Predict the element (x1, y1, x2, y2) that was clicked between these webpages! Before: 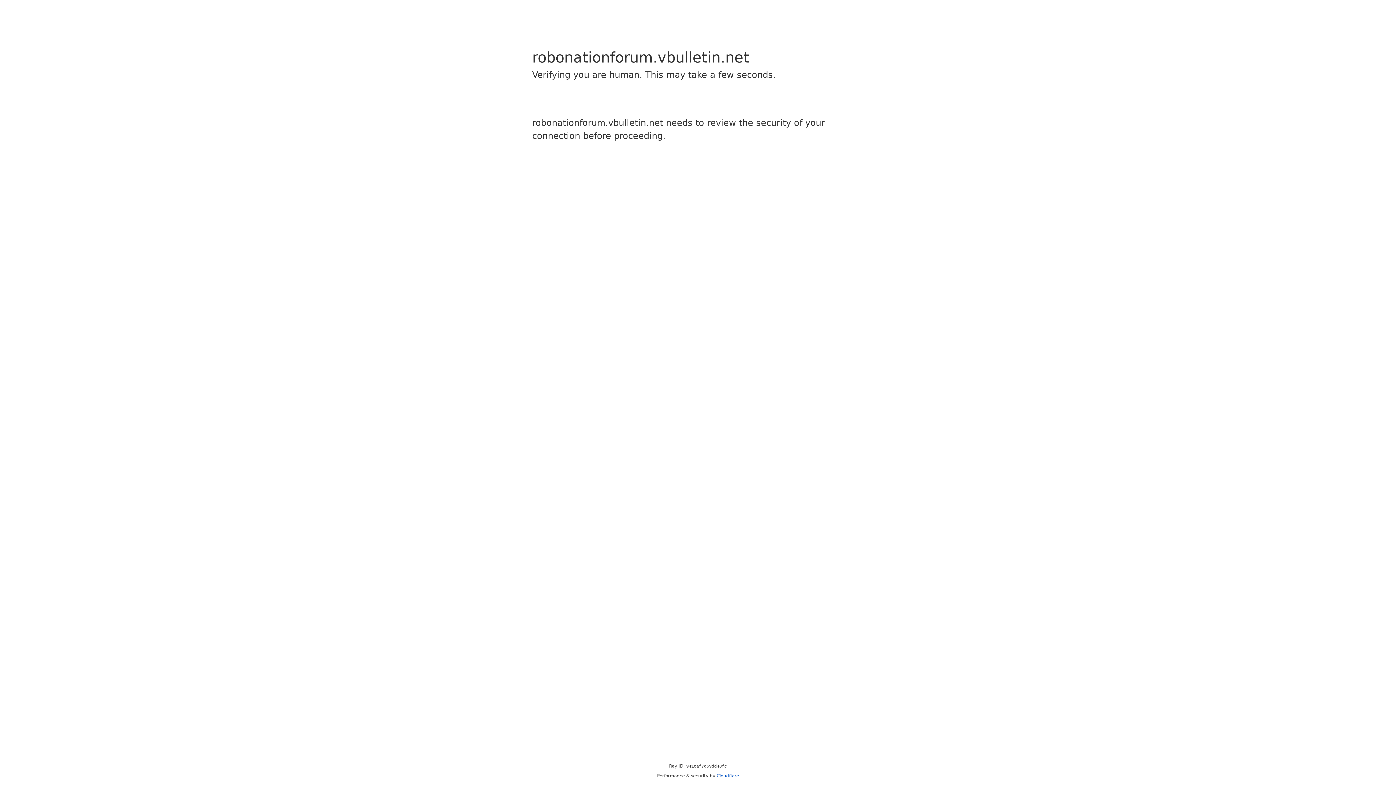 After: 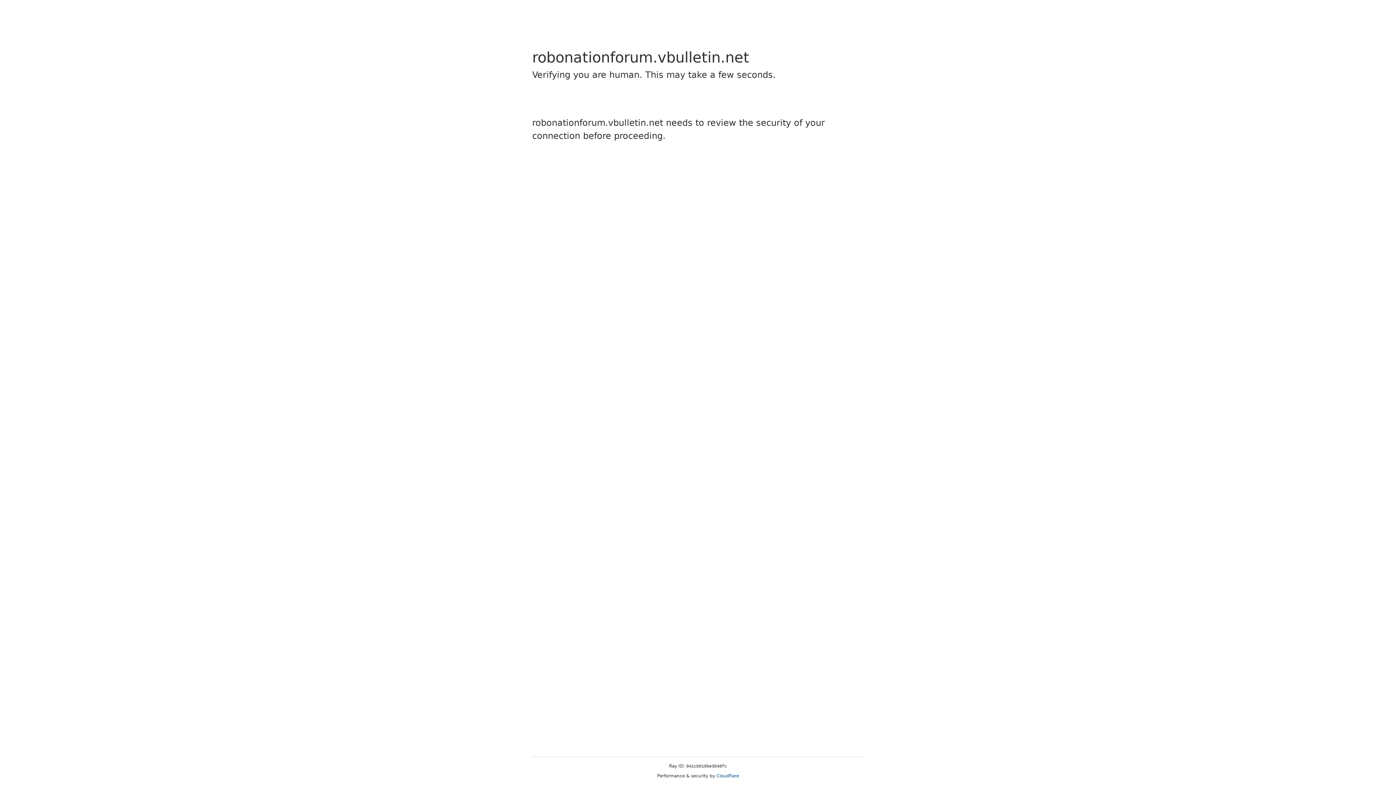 Action: label: Cloudflare bbox: (716, 773, 739, 778)